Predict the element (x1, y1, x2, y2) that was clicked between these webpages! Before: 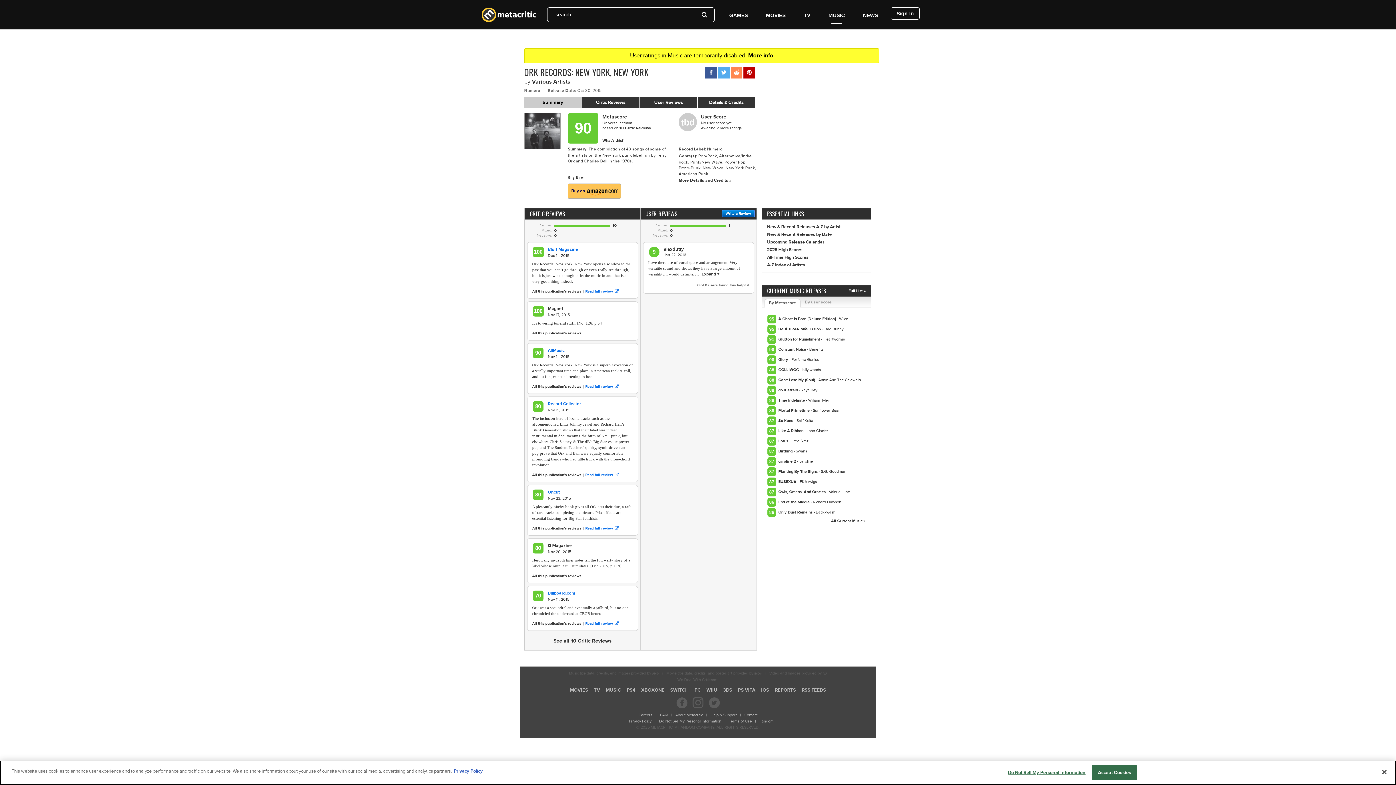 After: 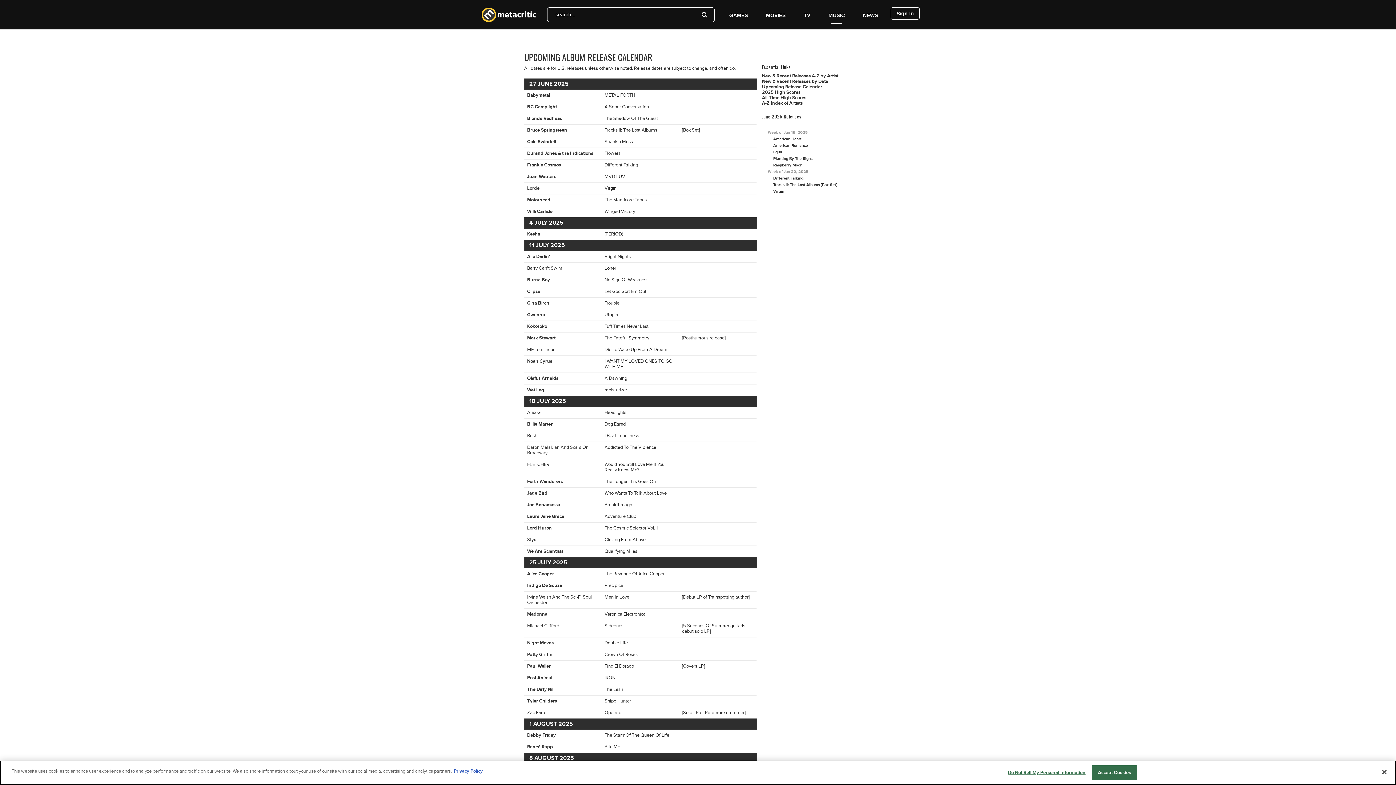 Action: bbox: (767, 239, 824, 245) label: Upcoming Release Calendar